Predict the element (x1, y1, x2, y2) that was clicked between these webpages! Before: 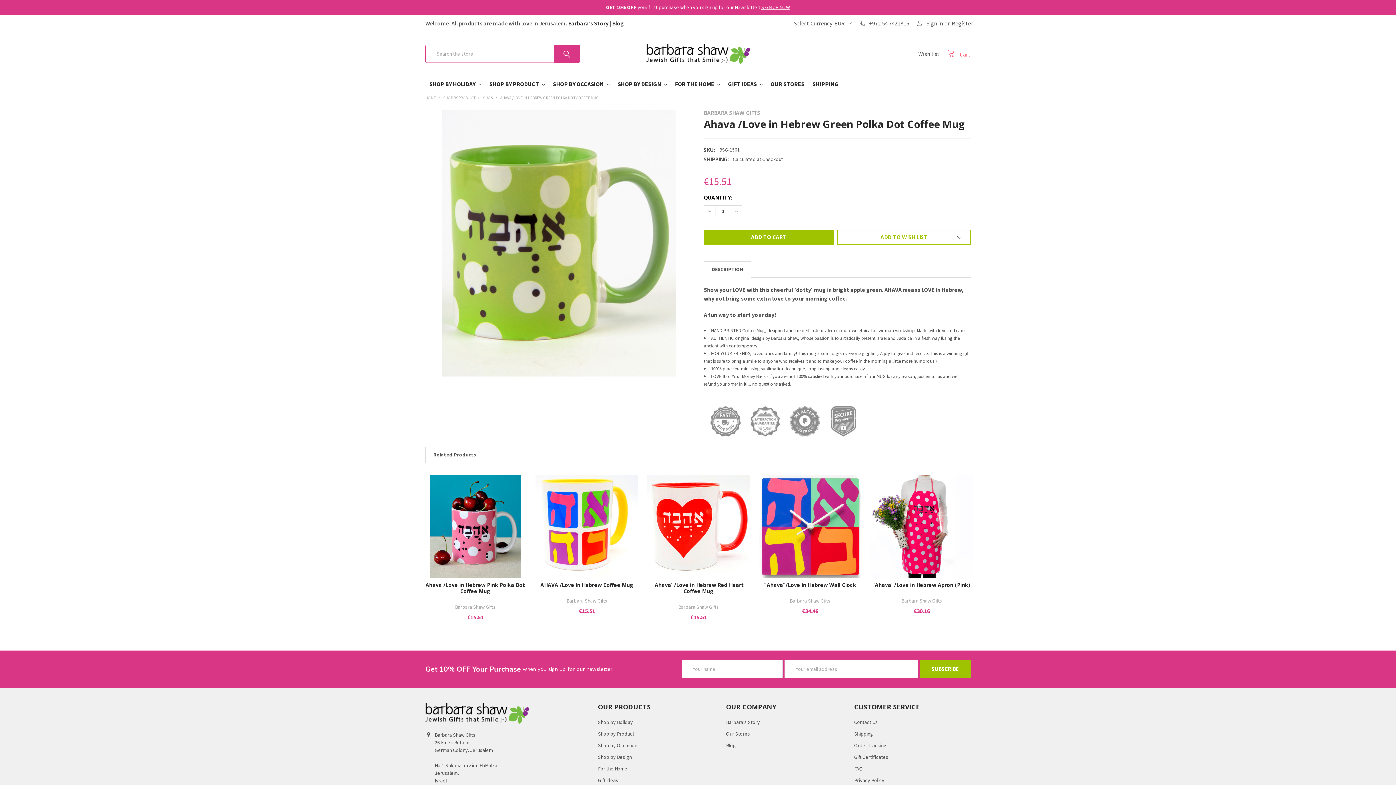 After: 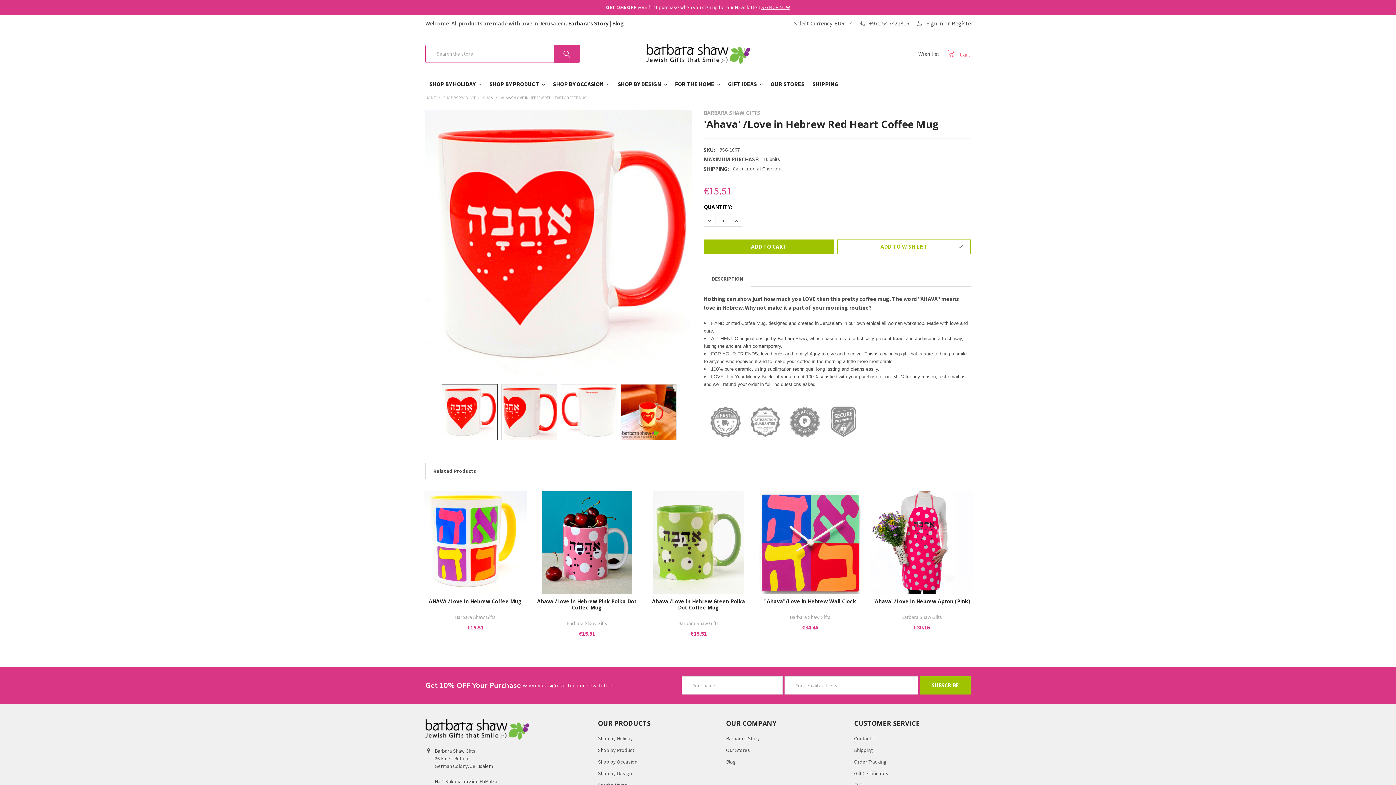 Action: label: 'Ahava' /Love in Hebrew Red Heart Coffee Mug bbox: (653, 581, 744, 595)